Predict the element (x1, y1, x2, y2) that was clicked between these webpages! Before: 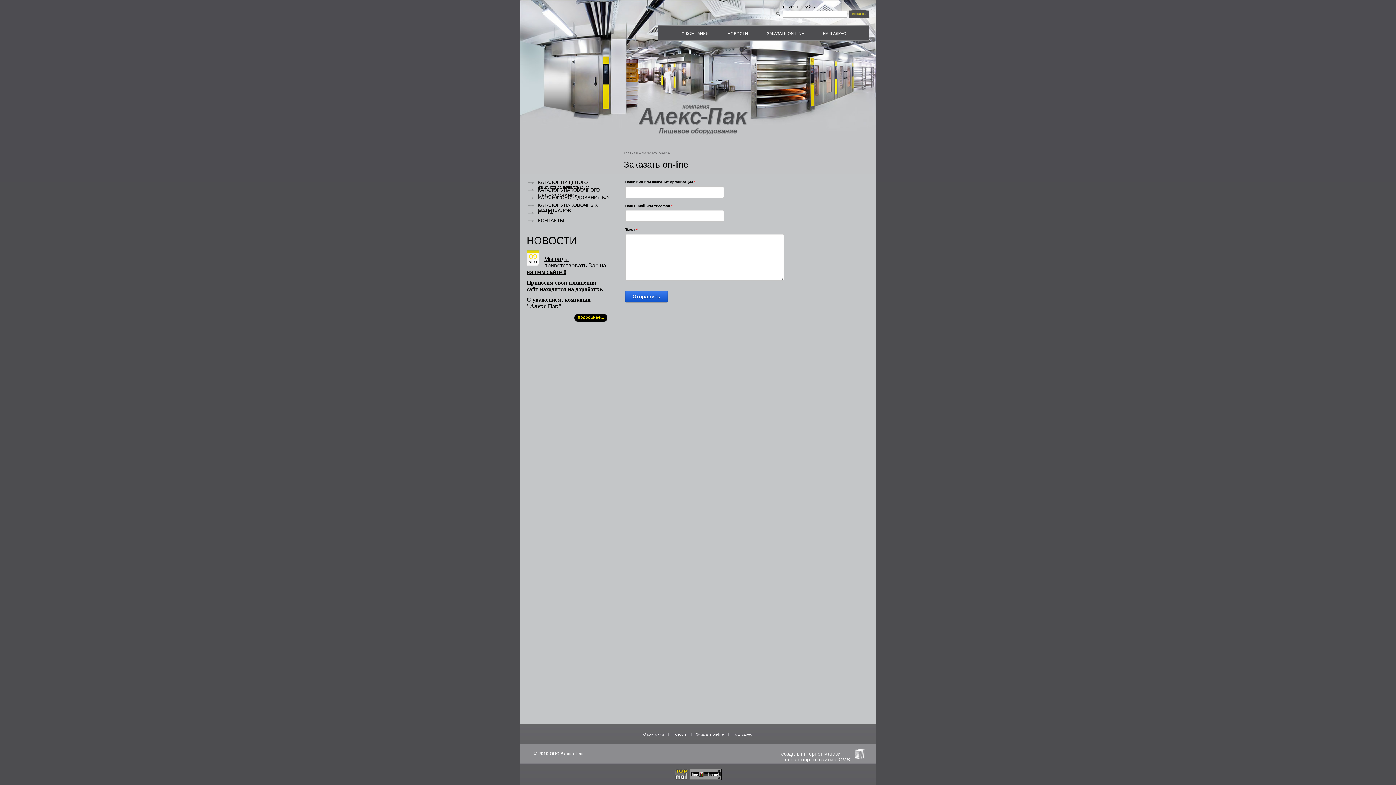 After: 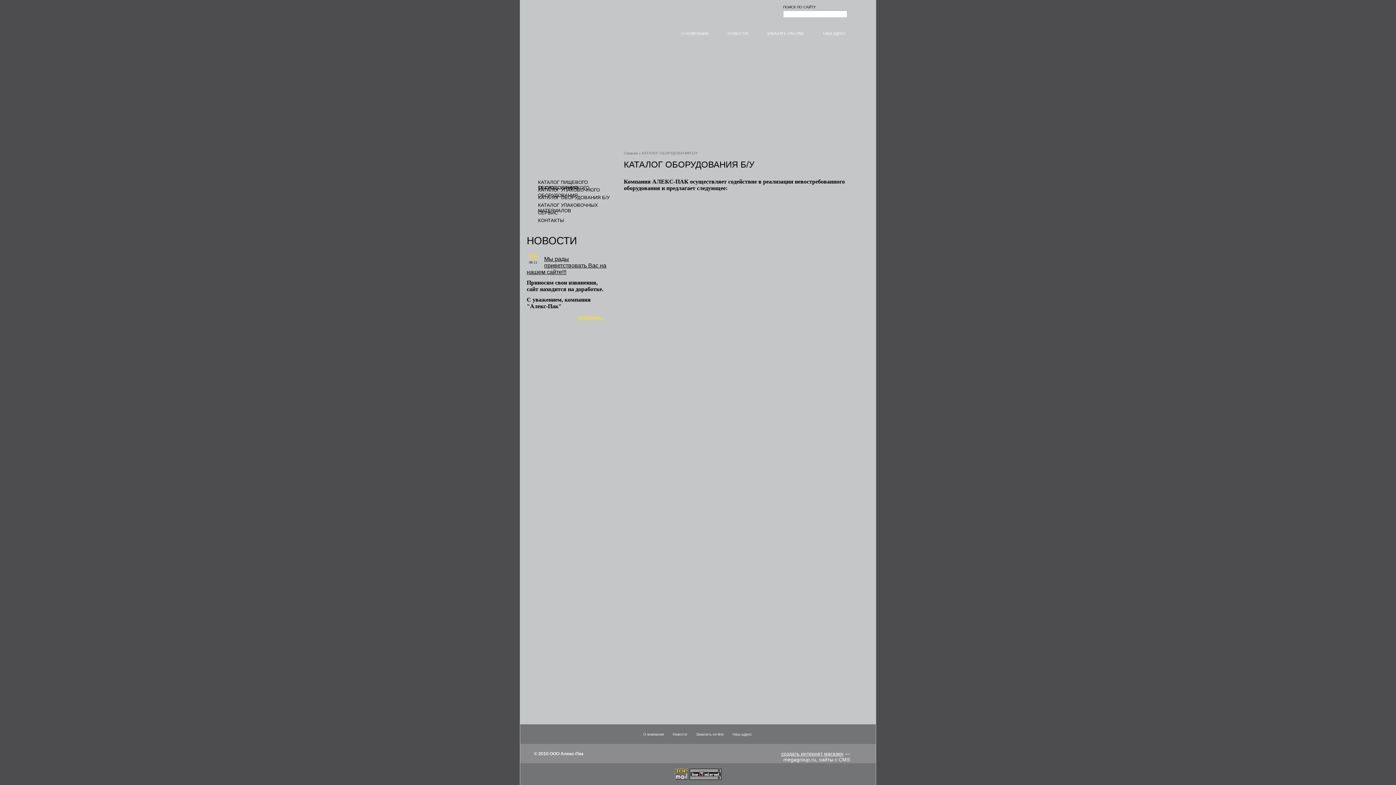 Action: label: КАТАЛОГ ОБОРУДОВАНИЯ Б/У bbox: (538, 194, 609, 200)